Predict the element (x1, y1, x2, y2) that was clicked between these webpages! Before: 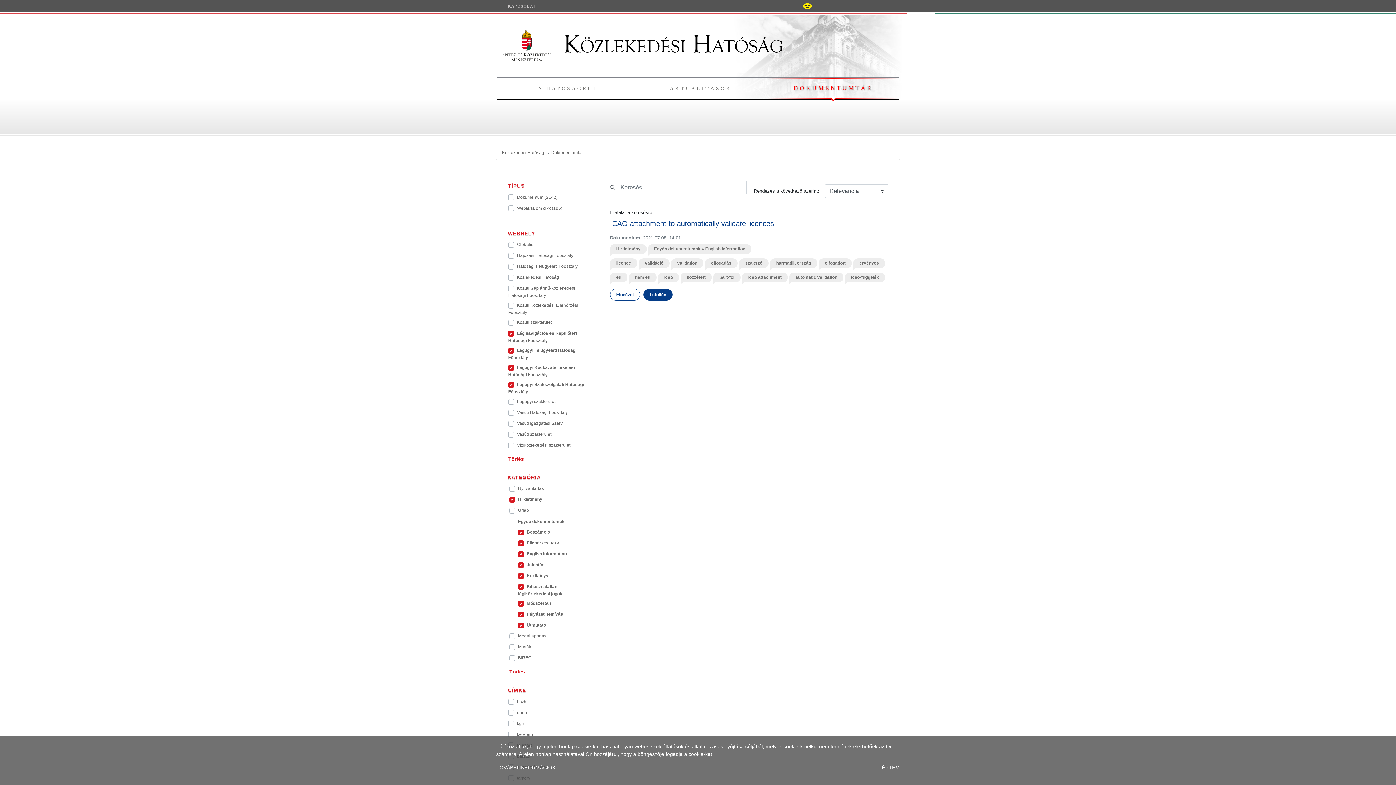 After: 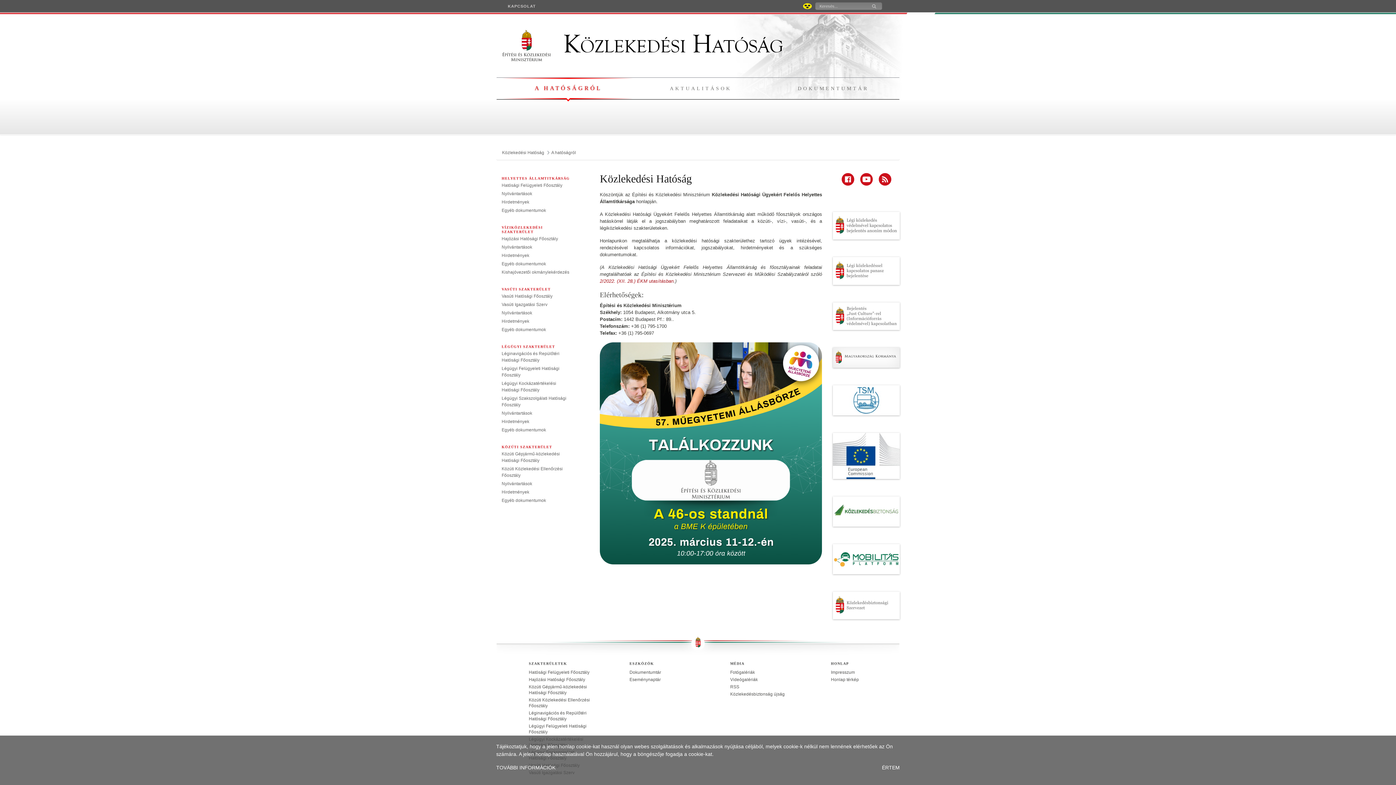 Action: bbox: (502, 147, 544, 158) label: Közlekedési Hatóság